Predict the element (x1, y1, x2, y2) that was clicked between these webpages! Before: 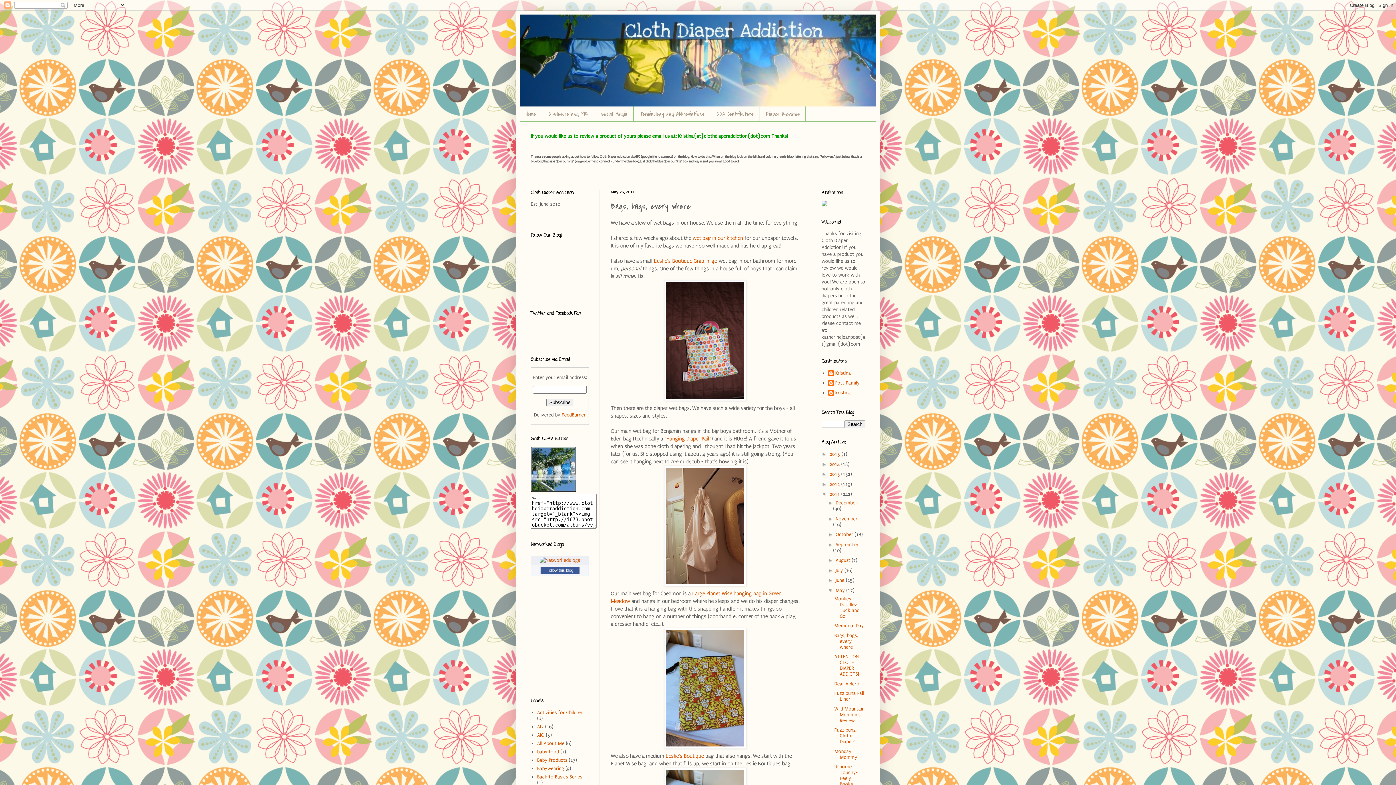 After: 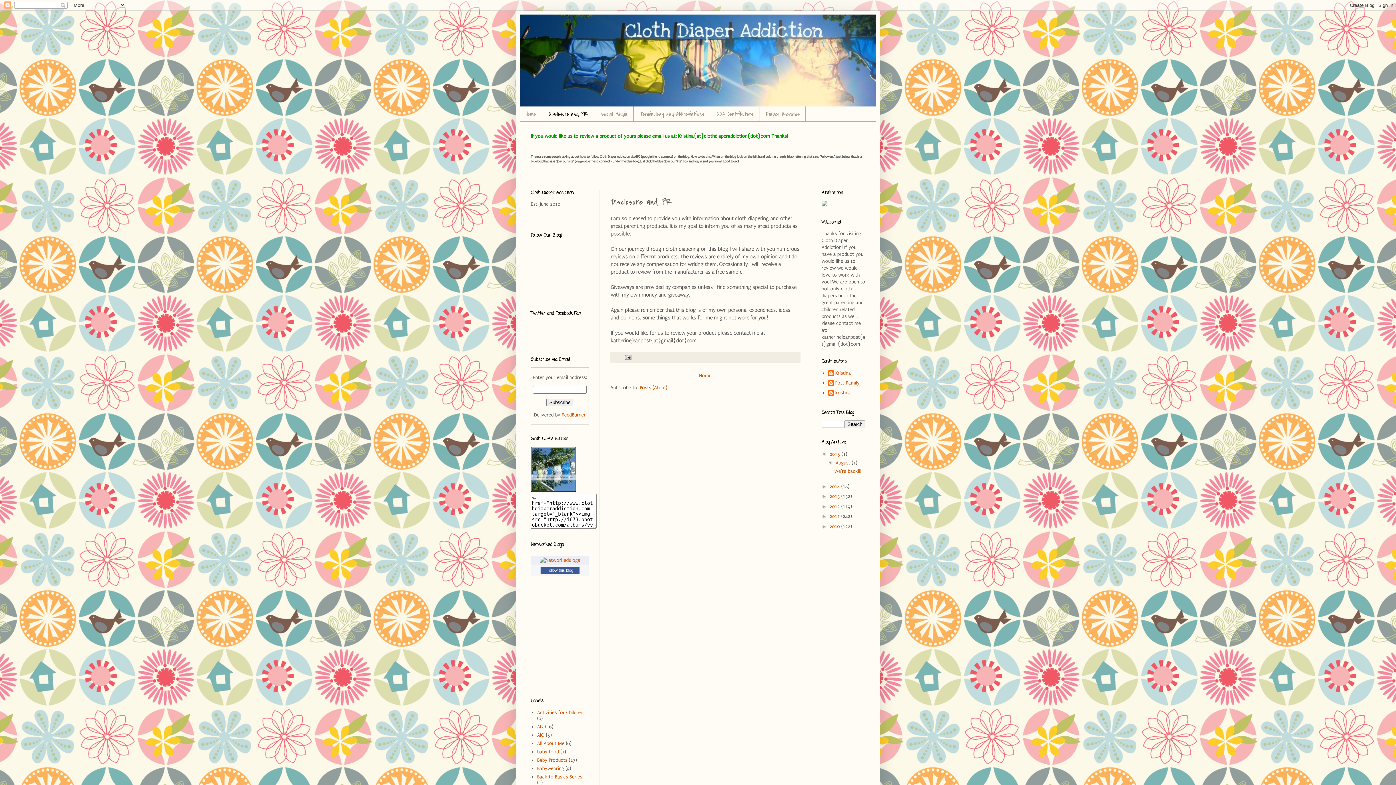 Action: bbox: (542, 106, 594, 121) label: Disclosure and PR